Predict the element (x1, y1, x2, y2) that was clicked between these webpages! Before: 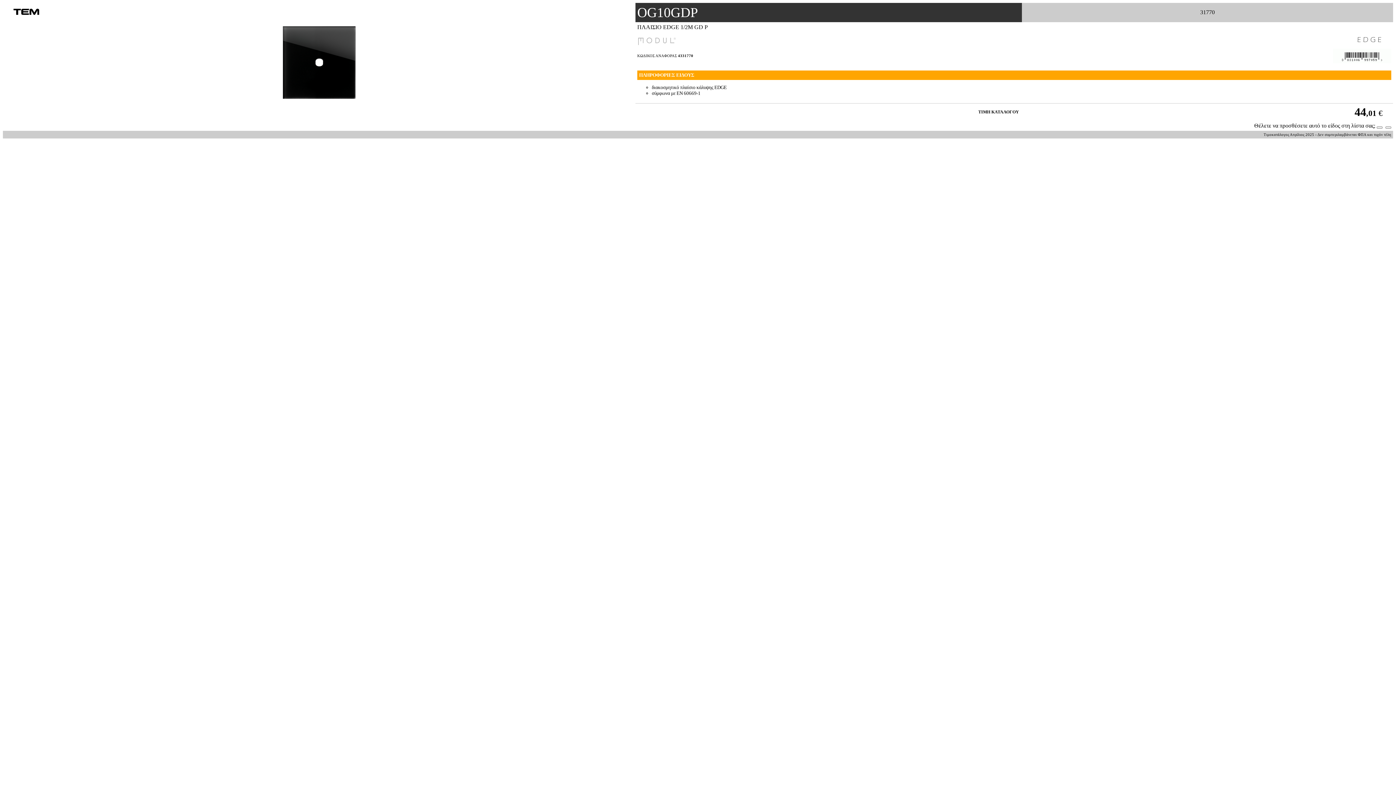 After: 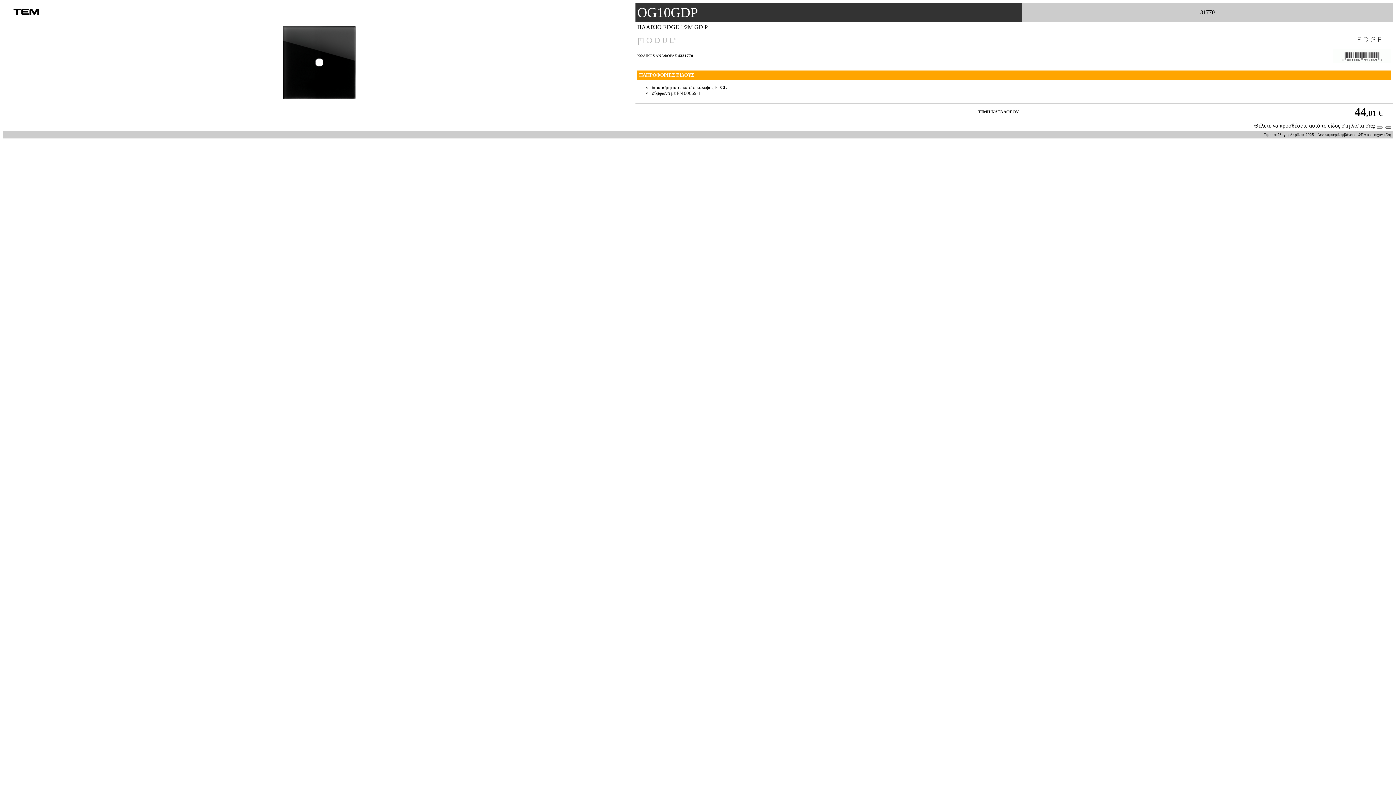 Action: bbox: (1385, 126, 1391, 128)